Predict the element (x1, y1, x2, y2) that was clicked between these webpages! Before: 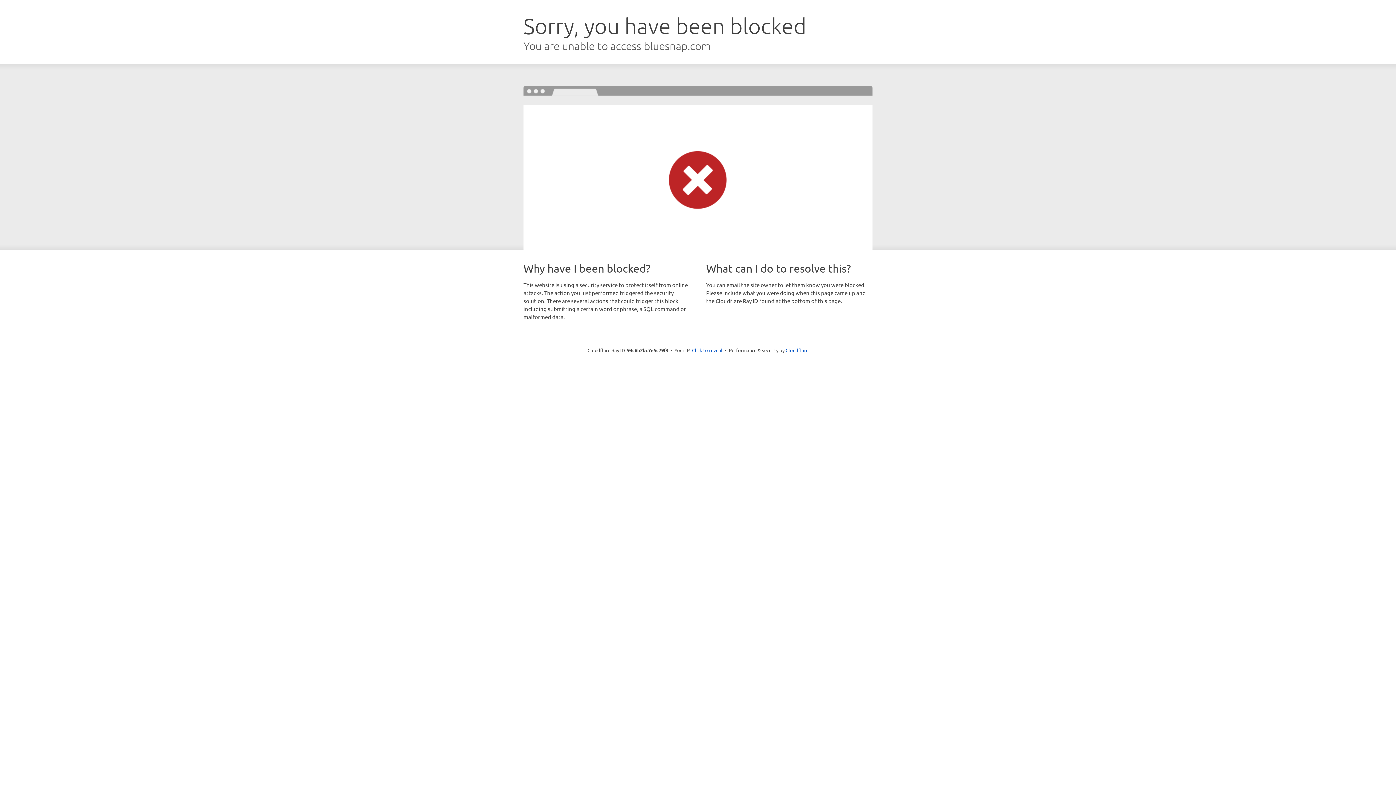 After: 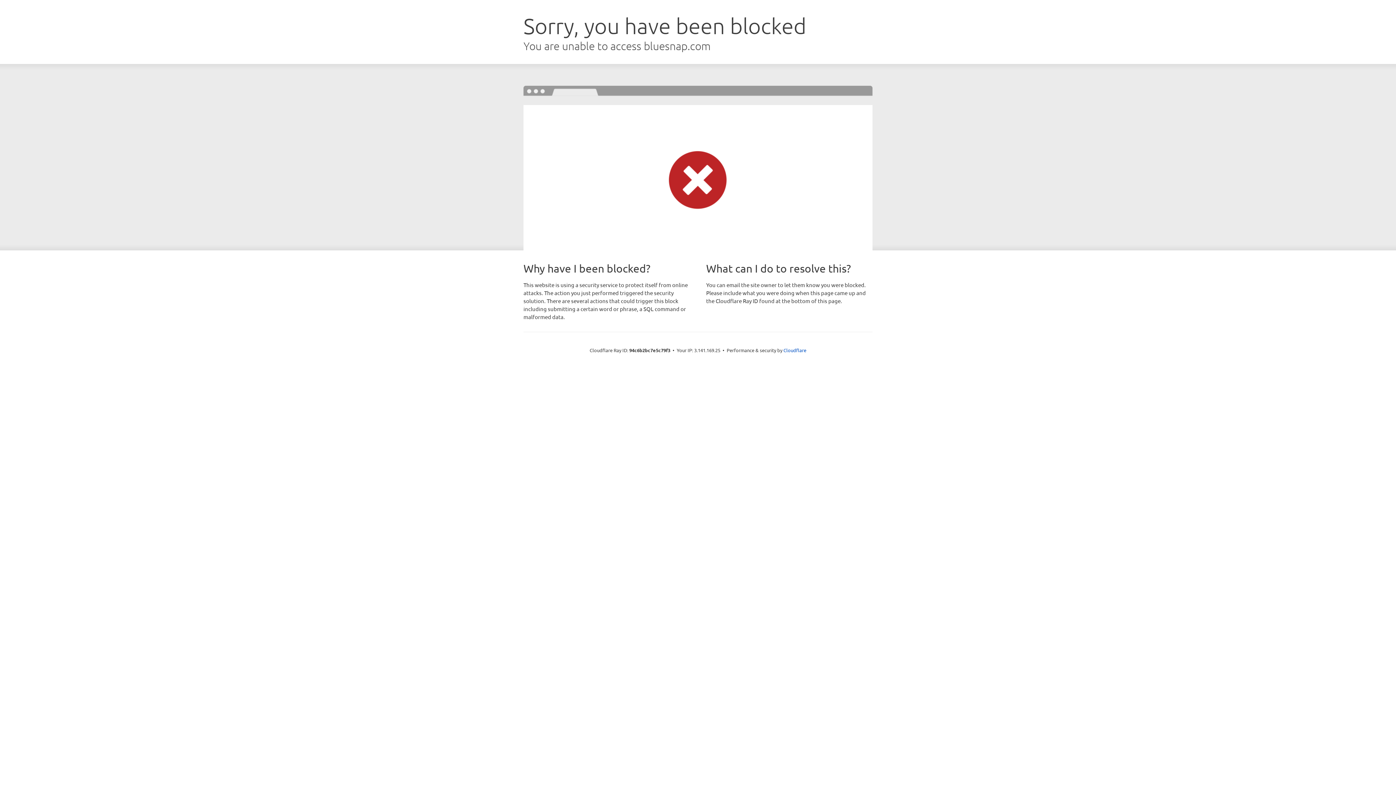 Action: label: Click to reveal bbox: (692, 346, 722, 353)